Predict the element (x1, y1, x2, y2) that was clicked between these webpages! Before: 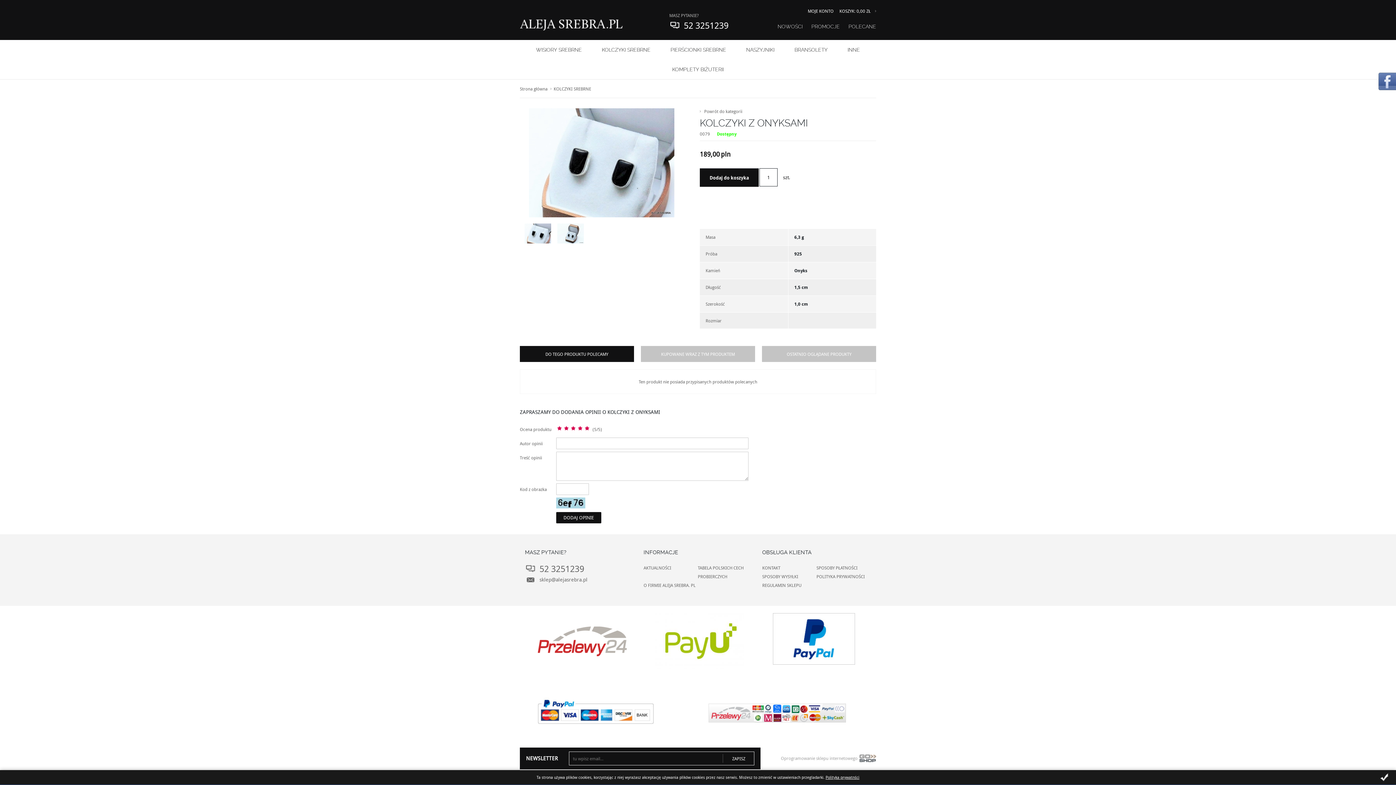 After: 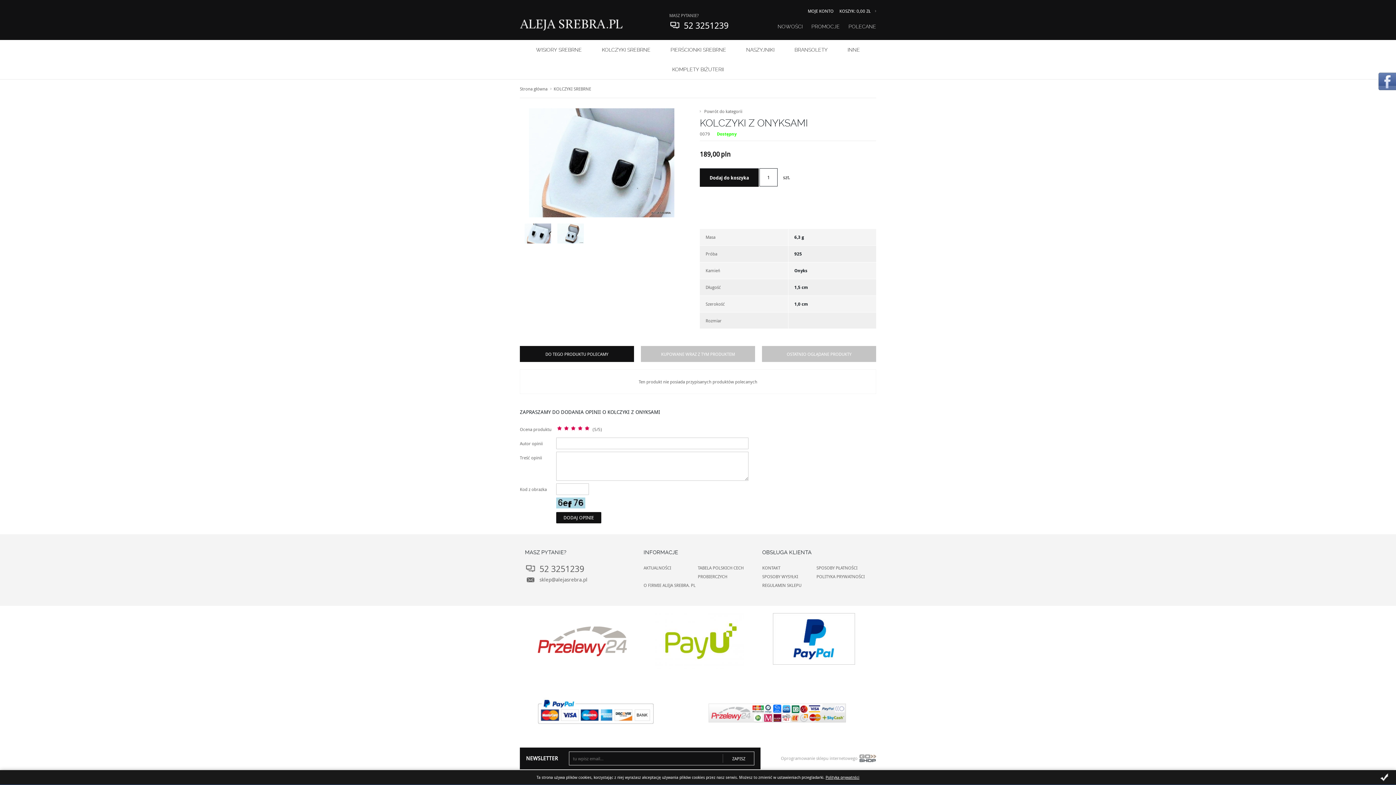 Action: bbox: (684, 19, 728, 31) label: 52 3251239